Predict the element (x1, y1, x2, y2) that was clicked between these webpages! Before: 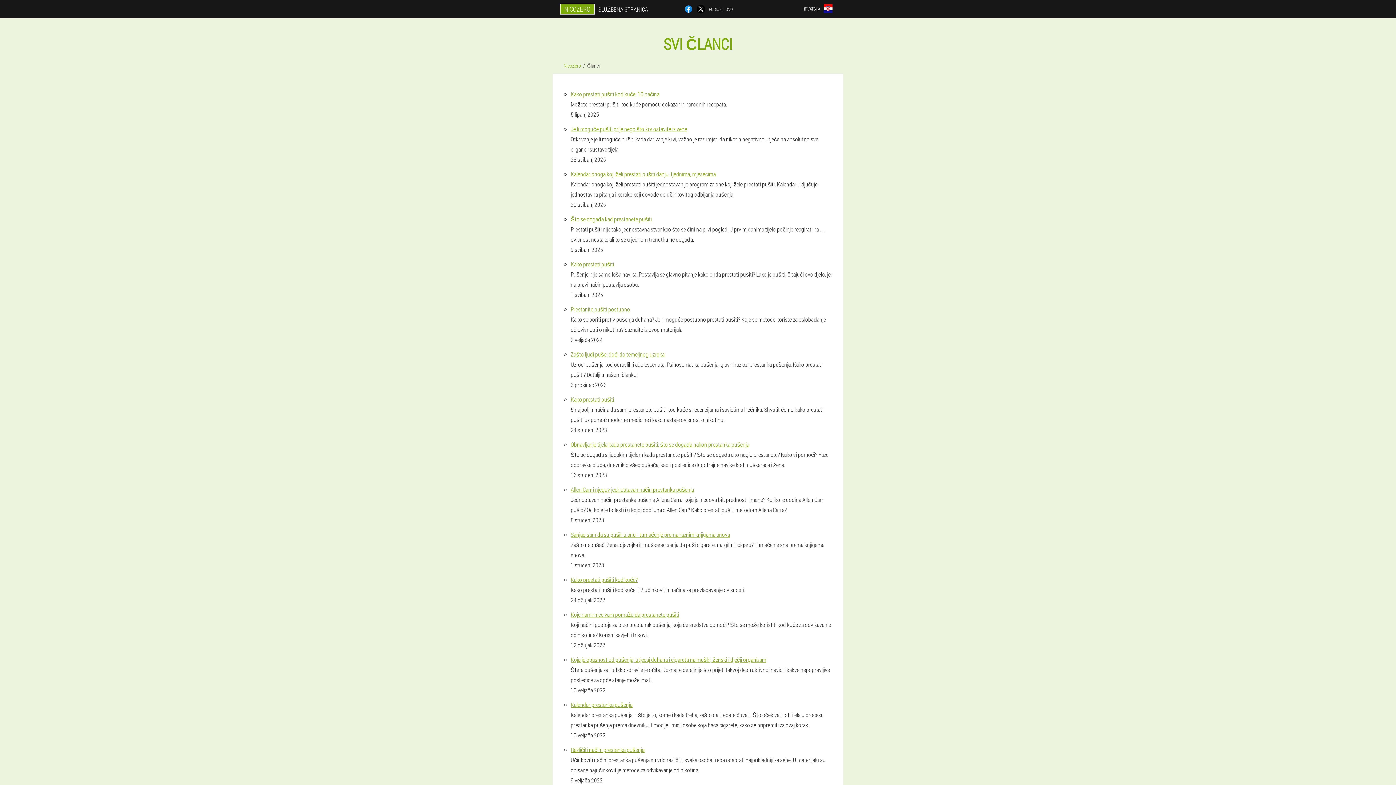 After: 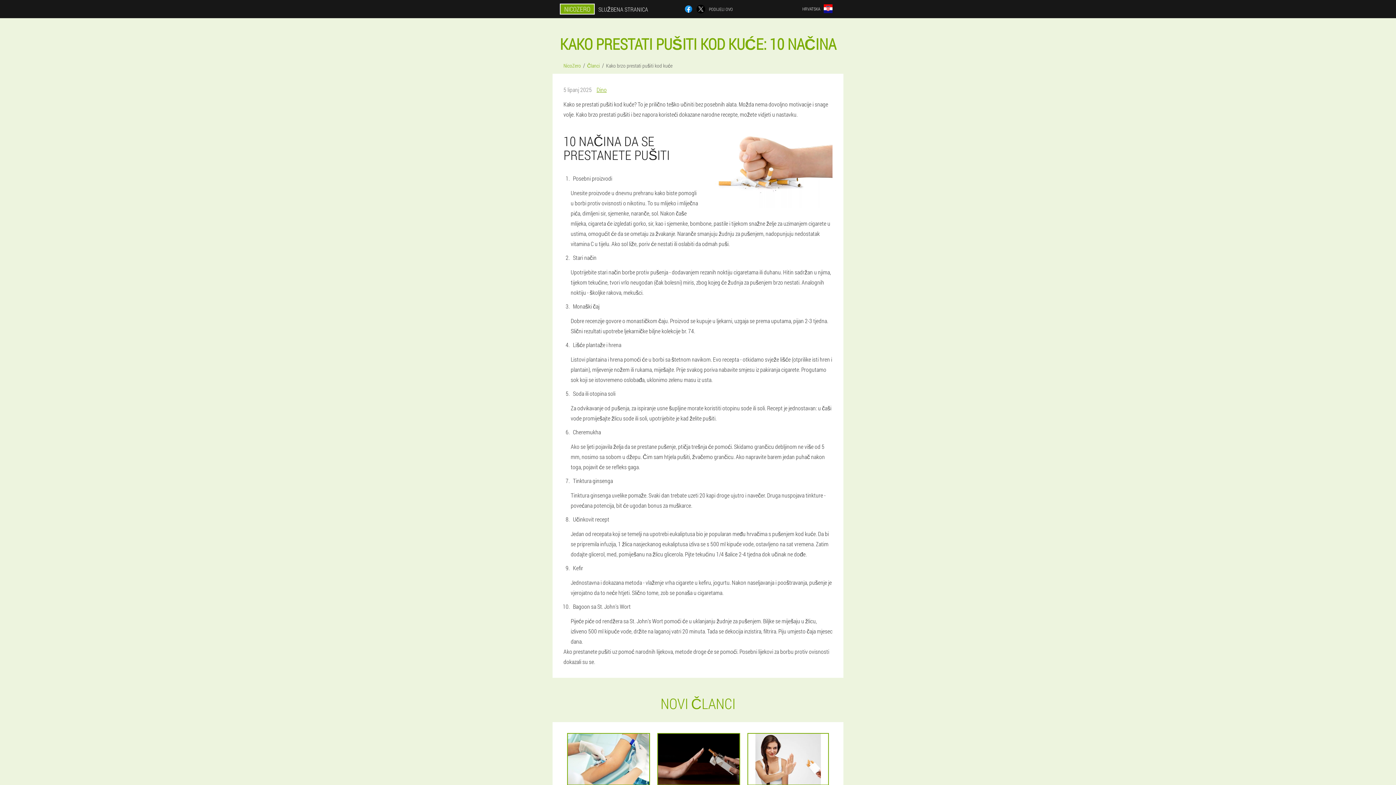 Action: bbox: (570, 90, 659, 97) label: Kako prestati pušiti kod kuće: 10 načina